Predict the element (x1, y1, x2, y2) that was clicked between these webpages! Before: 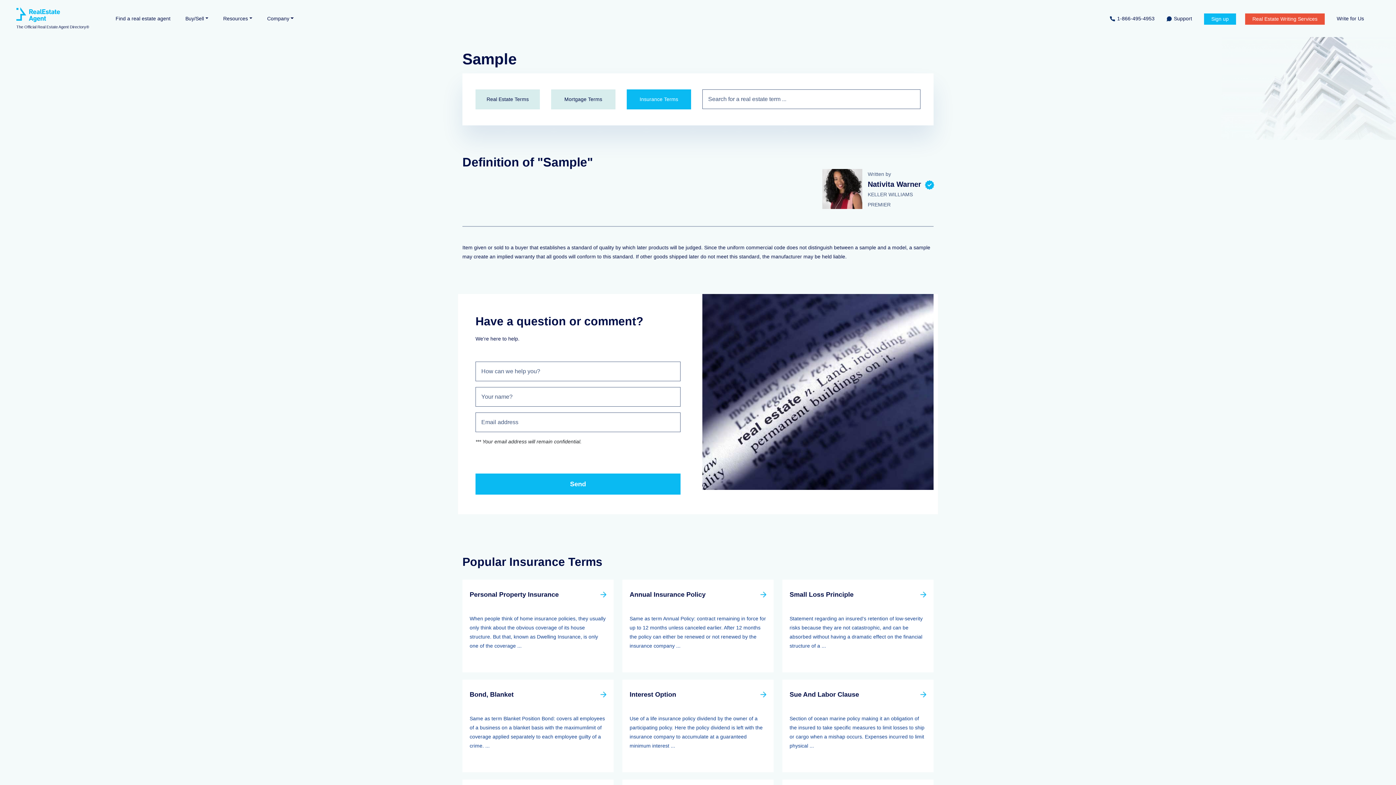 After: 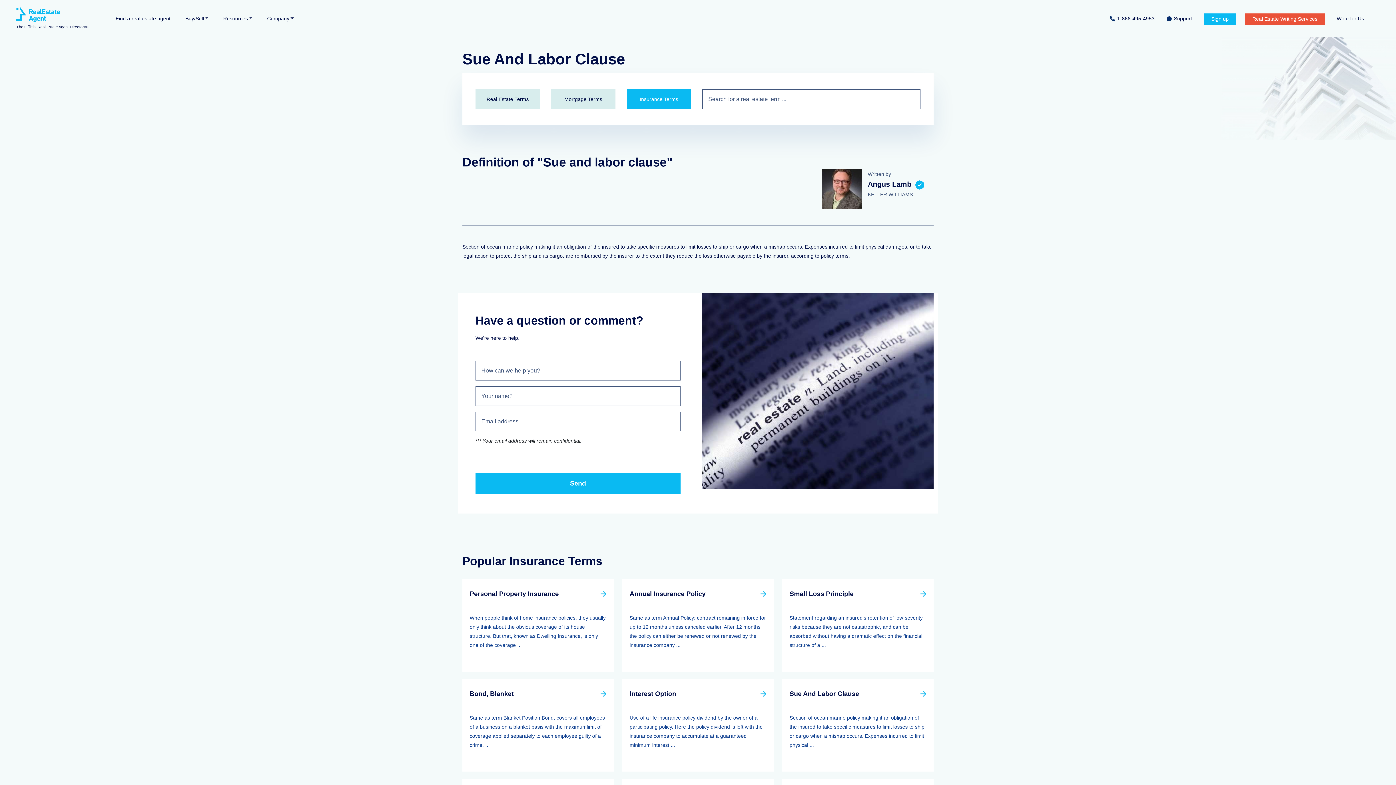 Action: bbox: (789, 691, 859, 698) label: Sue And Labor Clause